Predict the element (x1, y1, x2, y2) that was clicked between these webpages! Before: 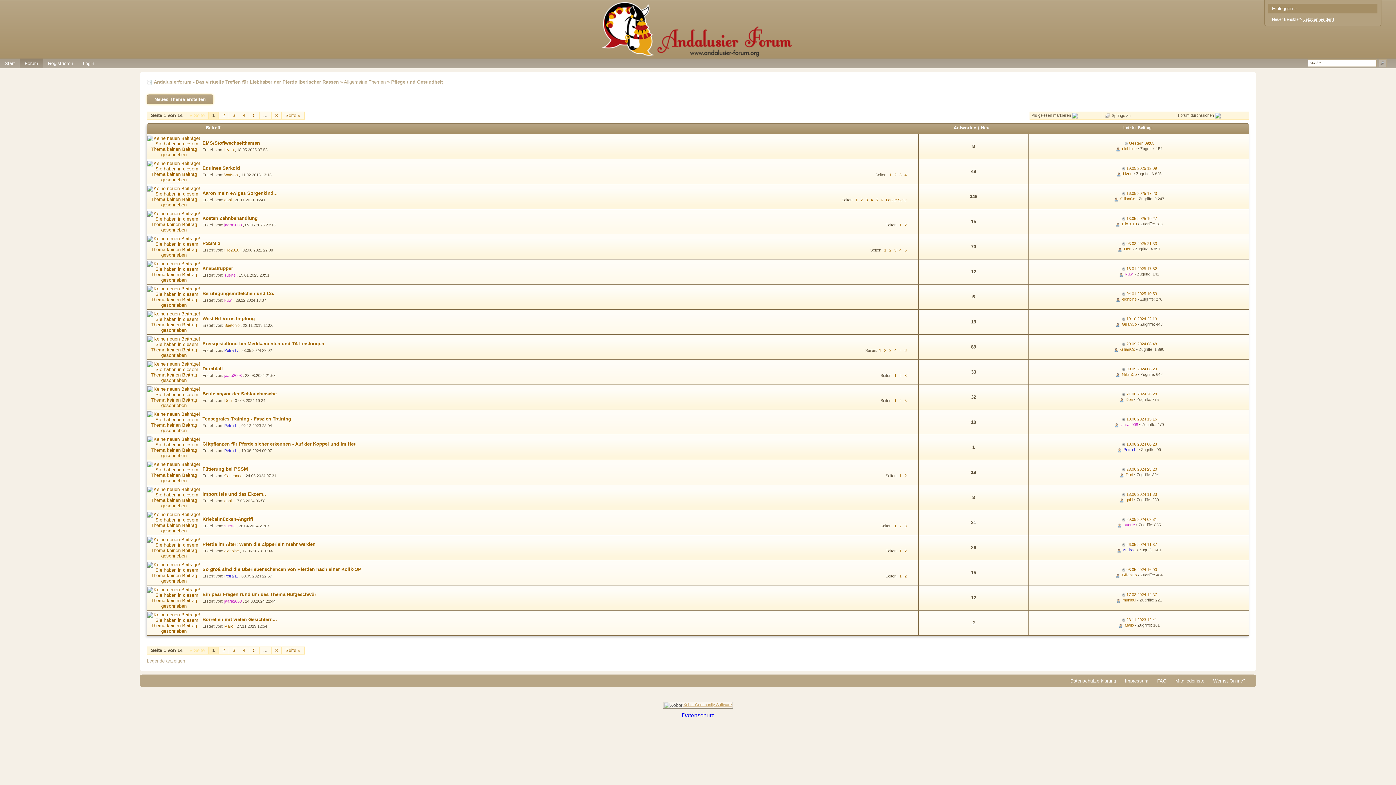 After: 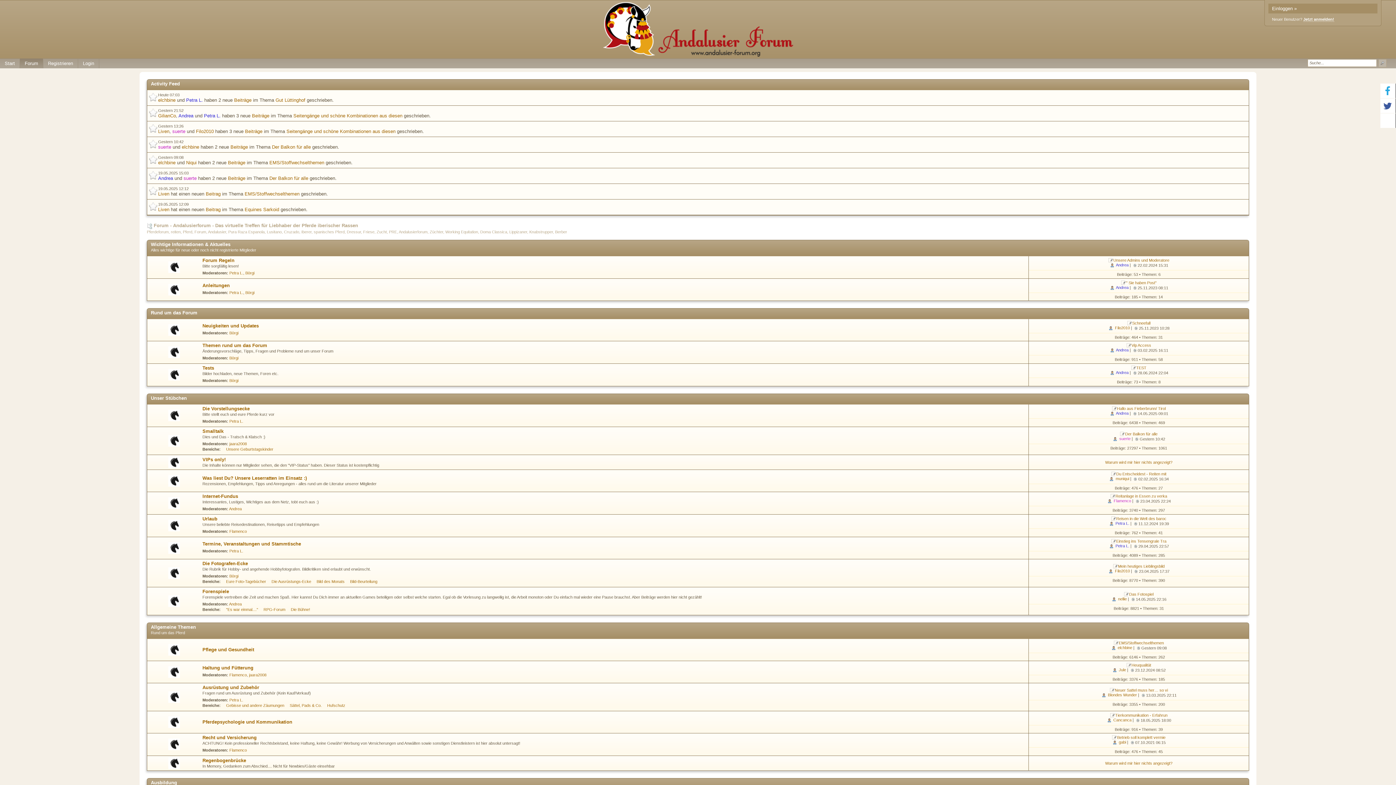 Action: bbox: (20, 58, 42, 68) label: Forum